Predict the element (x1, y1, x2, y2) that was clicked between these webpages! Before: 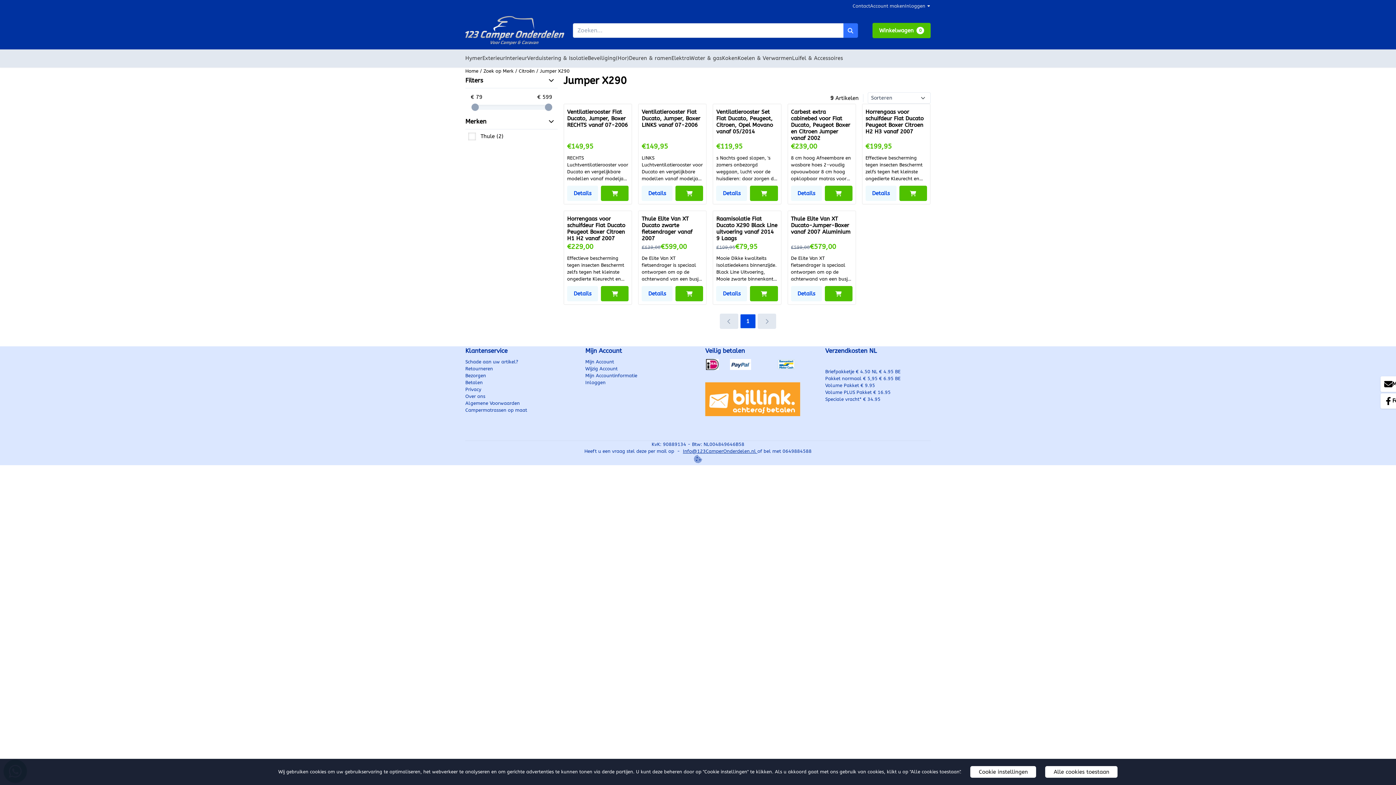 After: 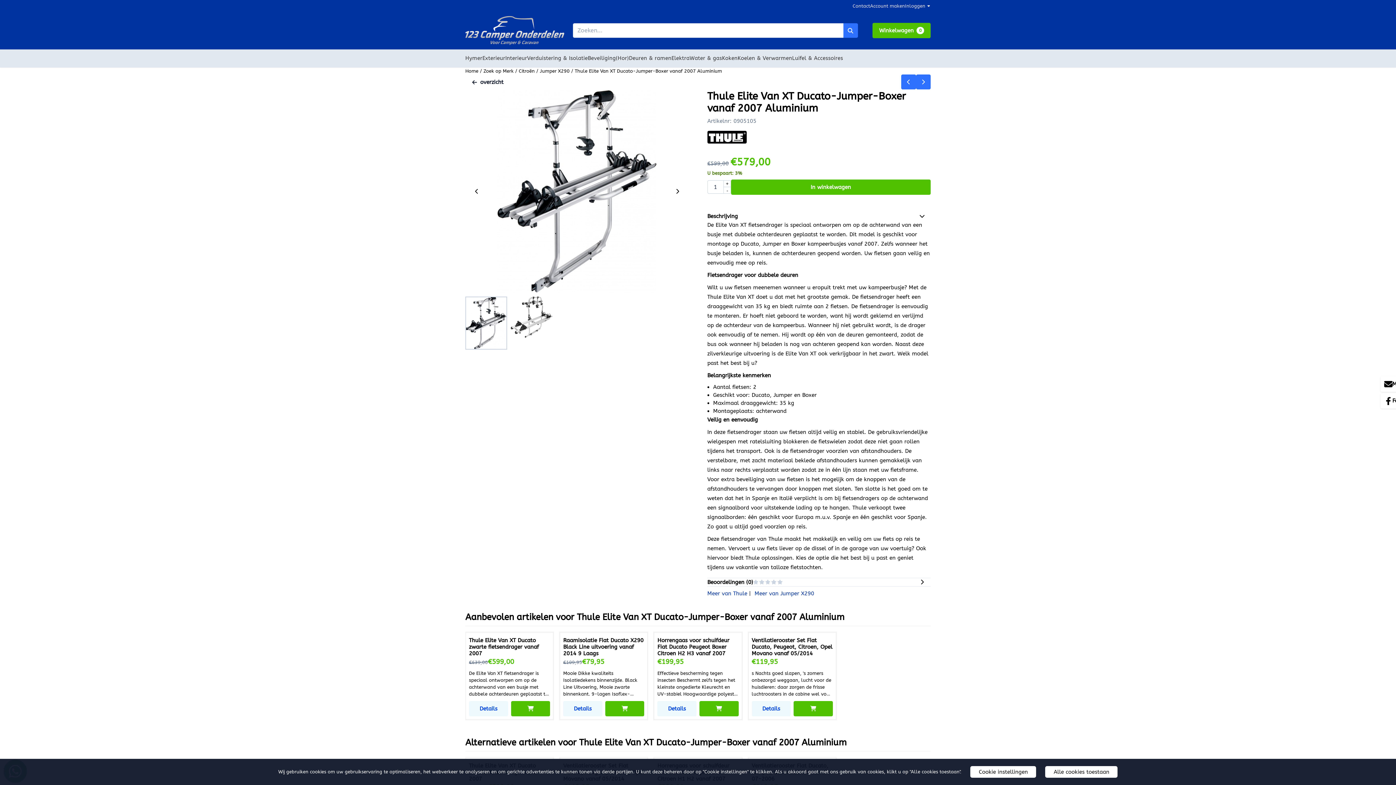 Action: bbox: (791, 215, 852, 235) label: Thule Elite Van XT Ducato-Jumper-Boxer vanaf 2007 Aluminium